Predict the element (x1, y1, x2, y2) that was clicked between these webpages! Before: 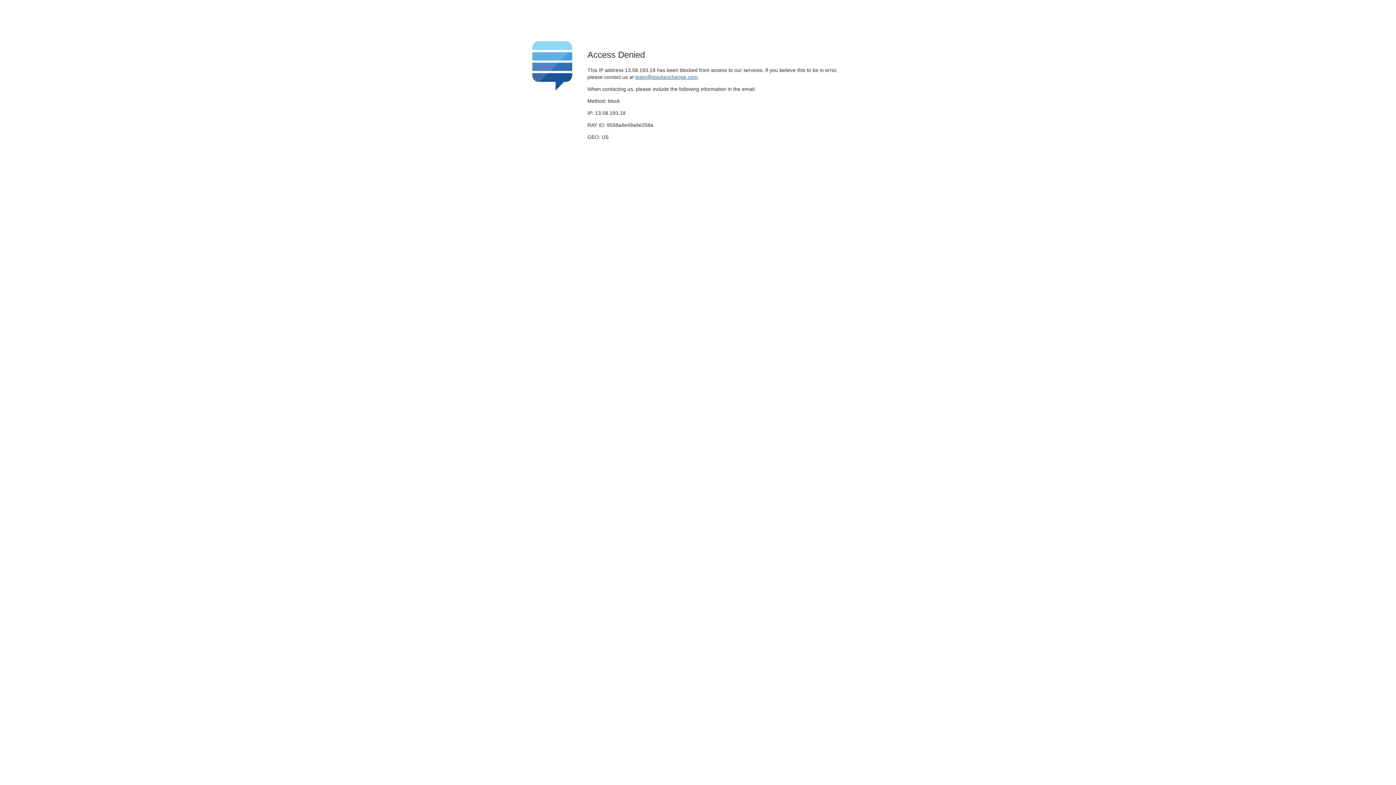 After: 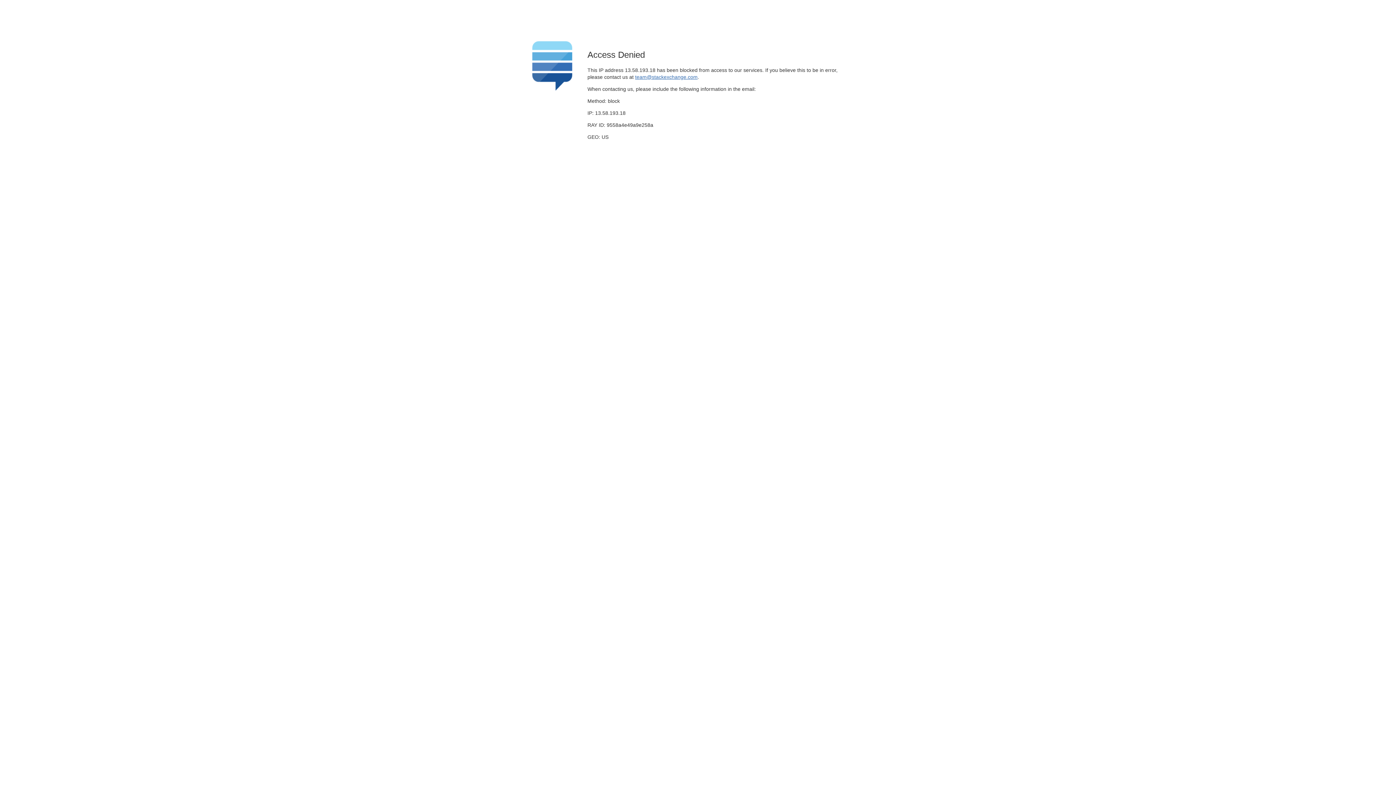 Action: bbox: (635, 74, 697, 79) label: team@stackexchange.com